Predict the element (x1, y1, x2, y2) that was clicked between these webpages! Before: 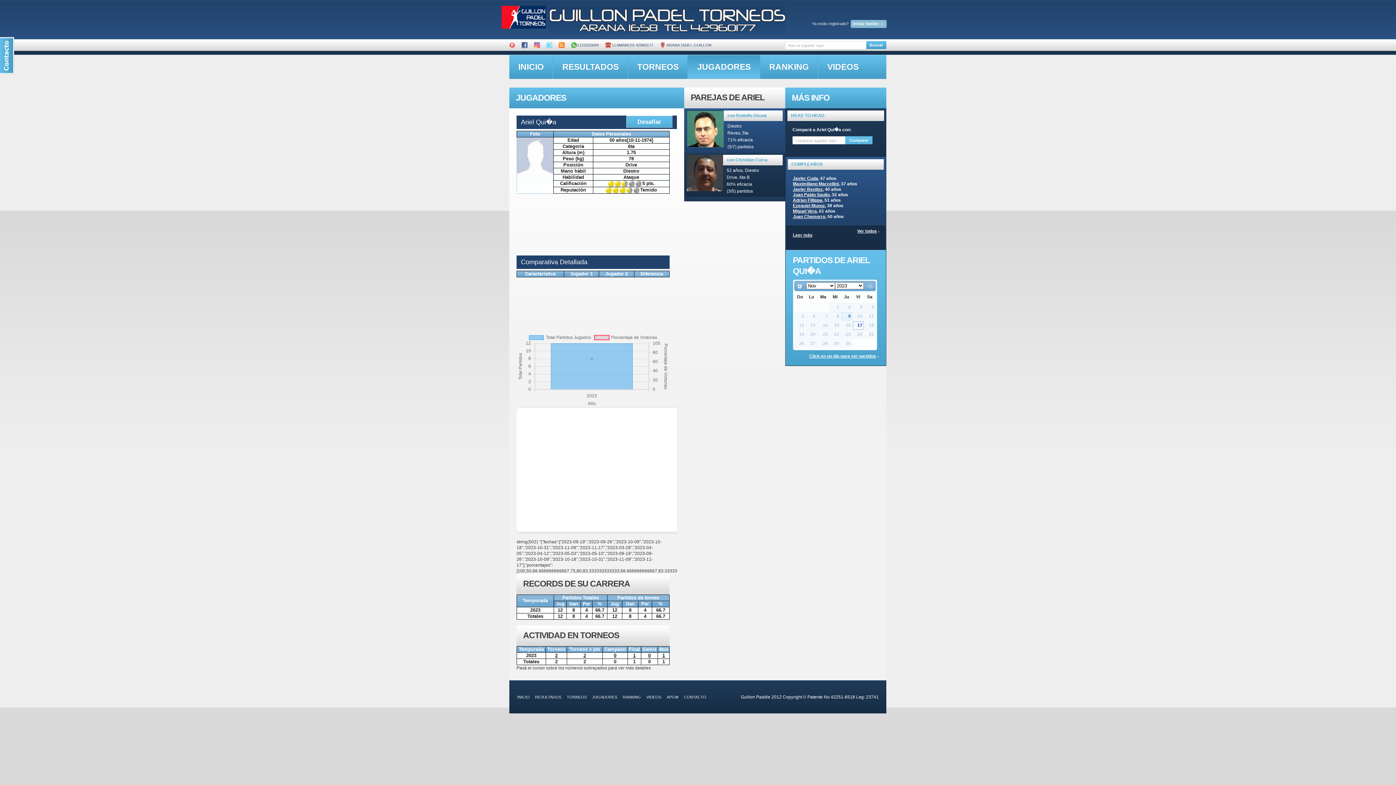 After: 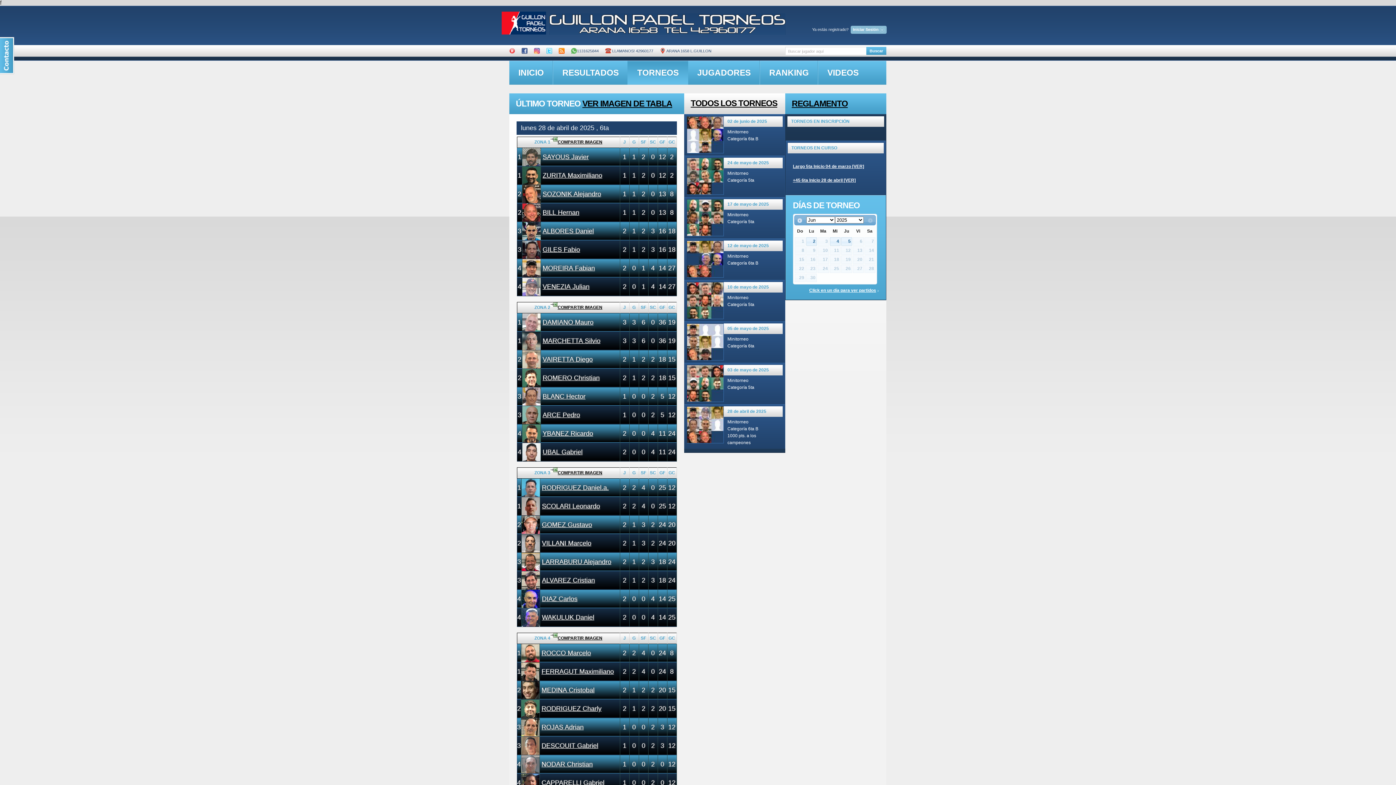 Action: bbox: (627, 54, 688, 78) label: TORNEOS